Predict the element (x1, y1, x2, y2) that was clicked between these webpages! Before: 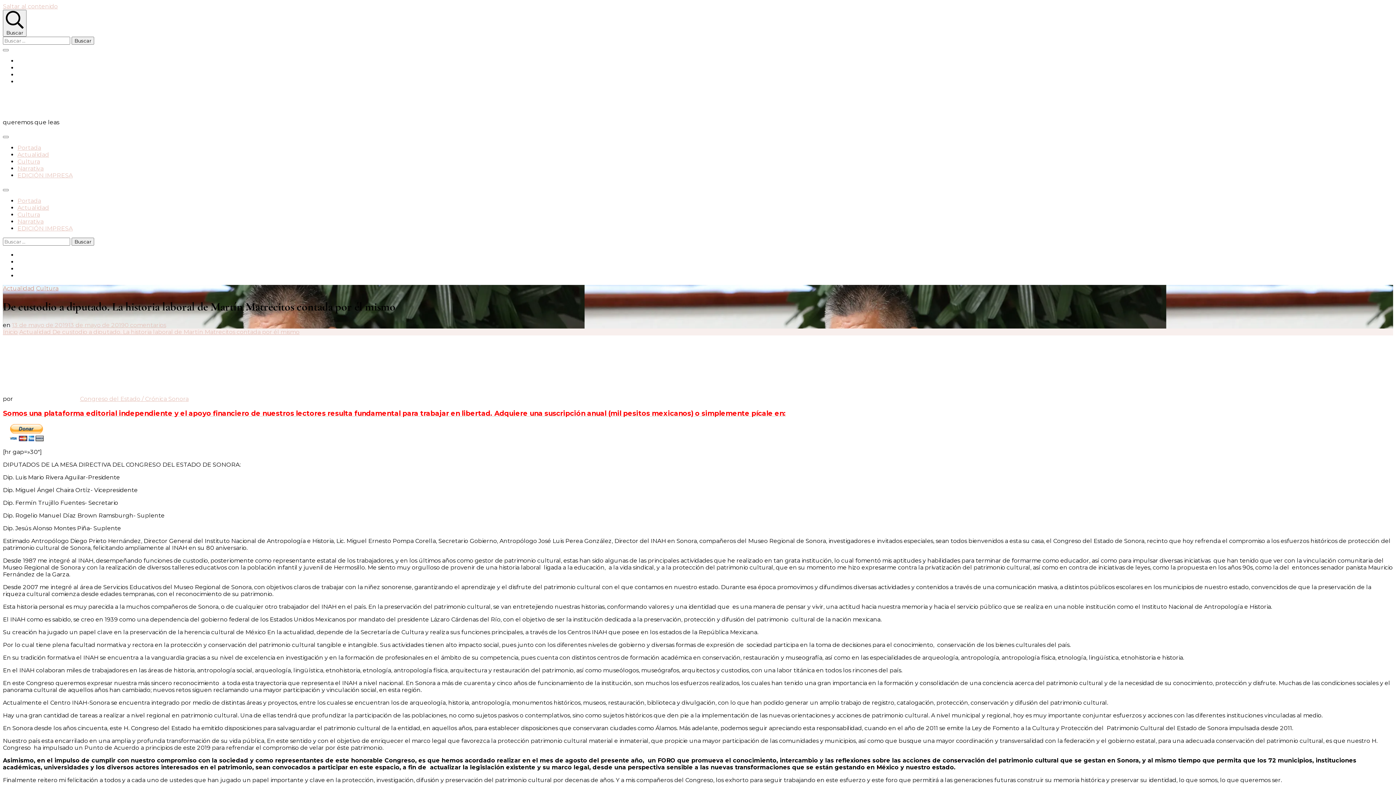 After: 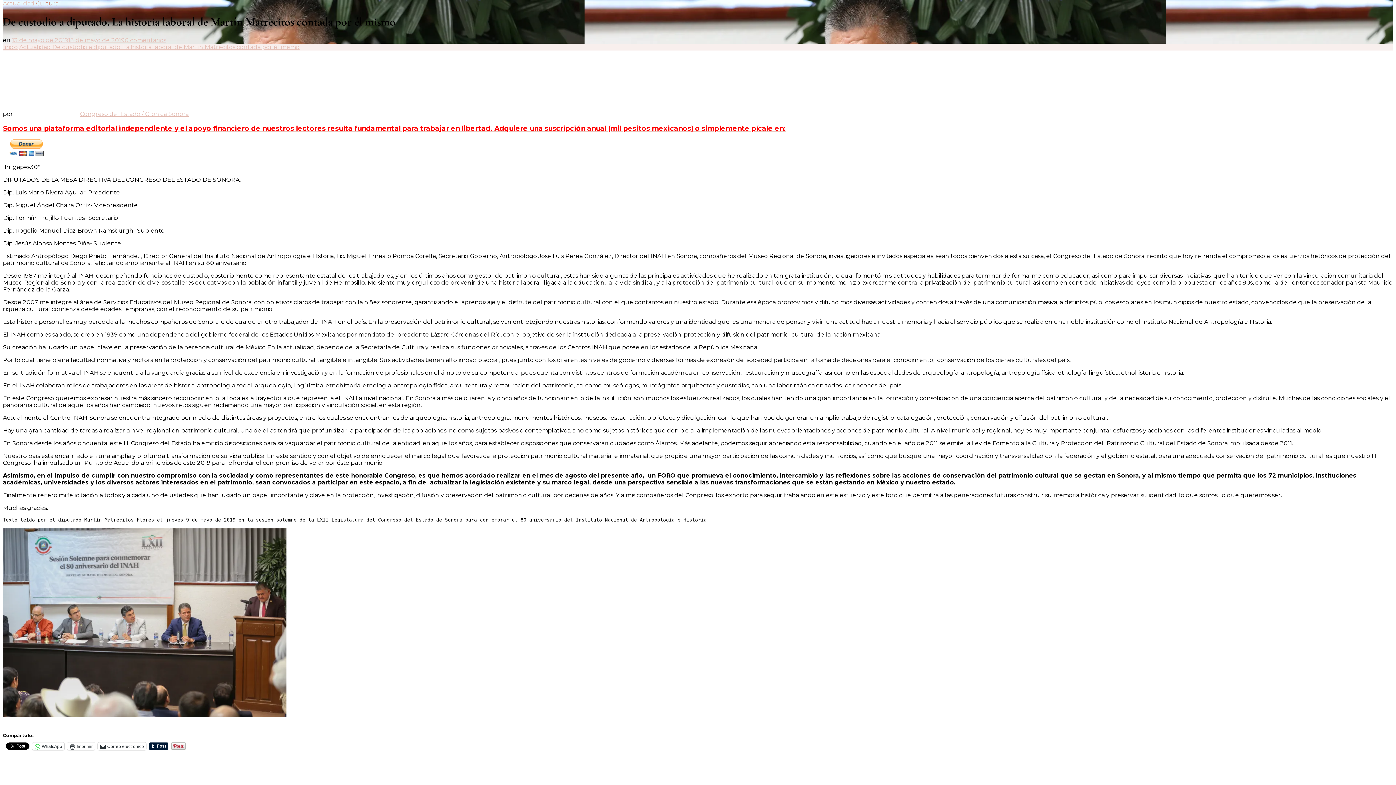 Action: label: Saltar al contenido bbox: (2, 2, 57, 9)